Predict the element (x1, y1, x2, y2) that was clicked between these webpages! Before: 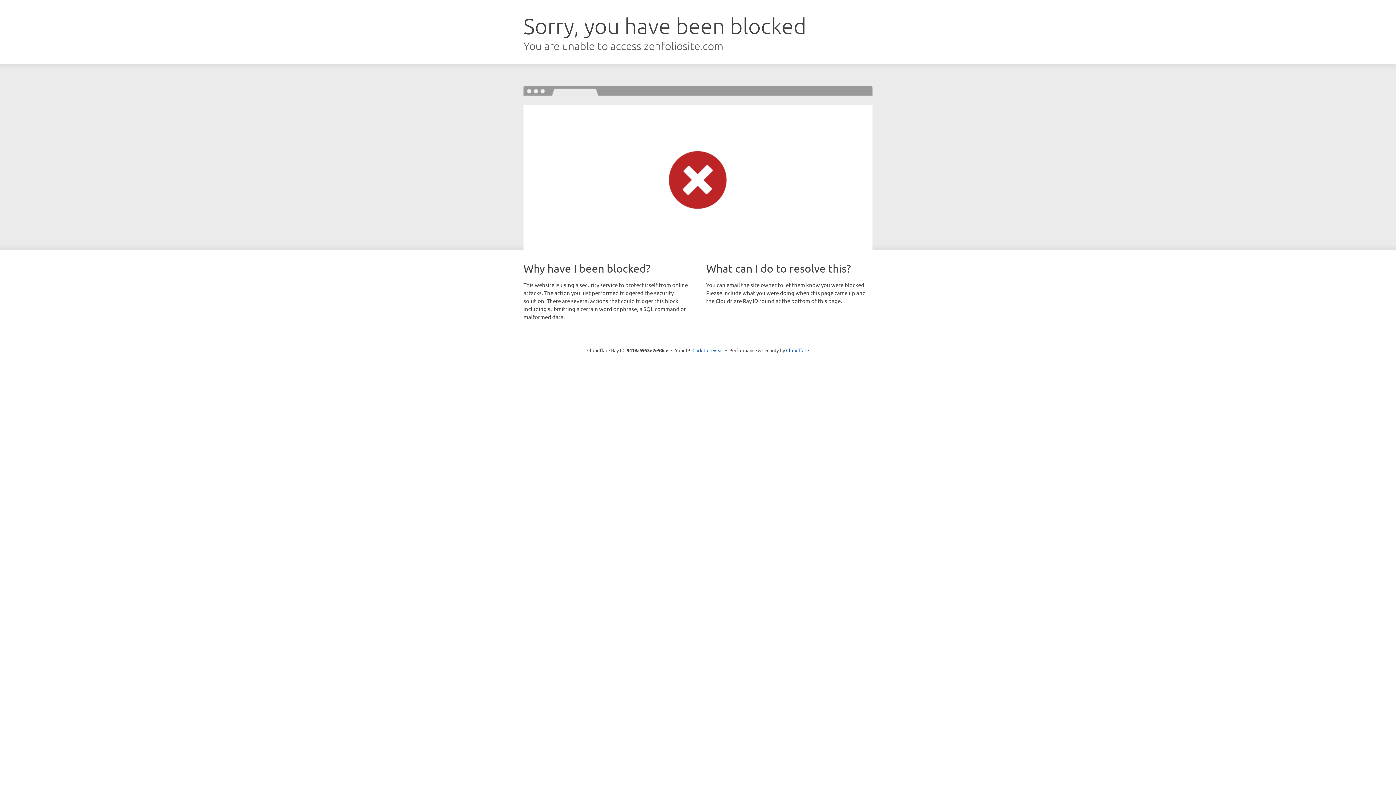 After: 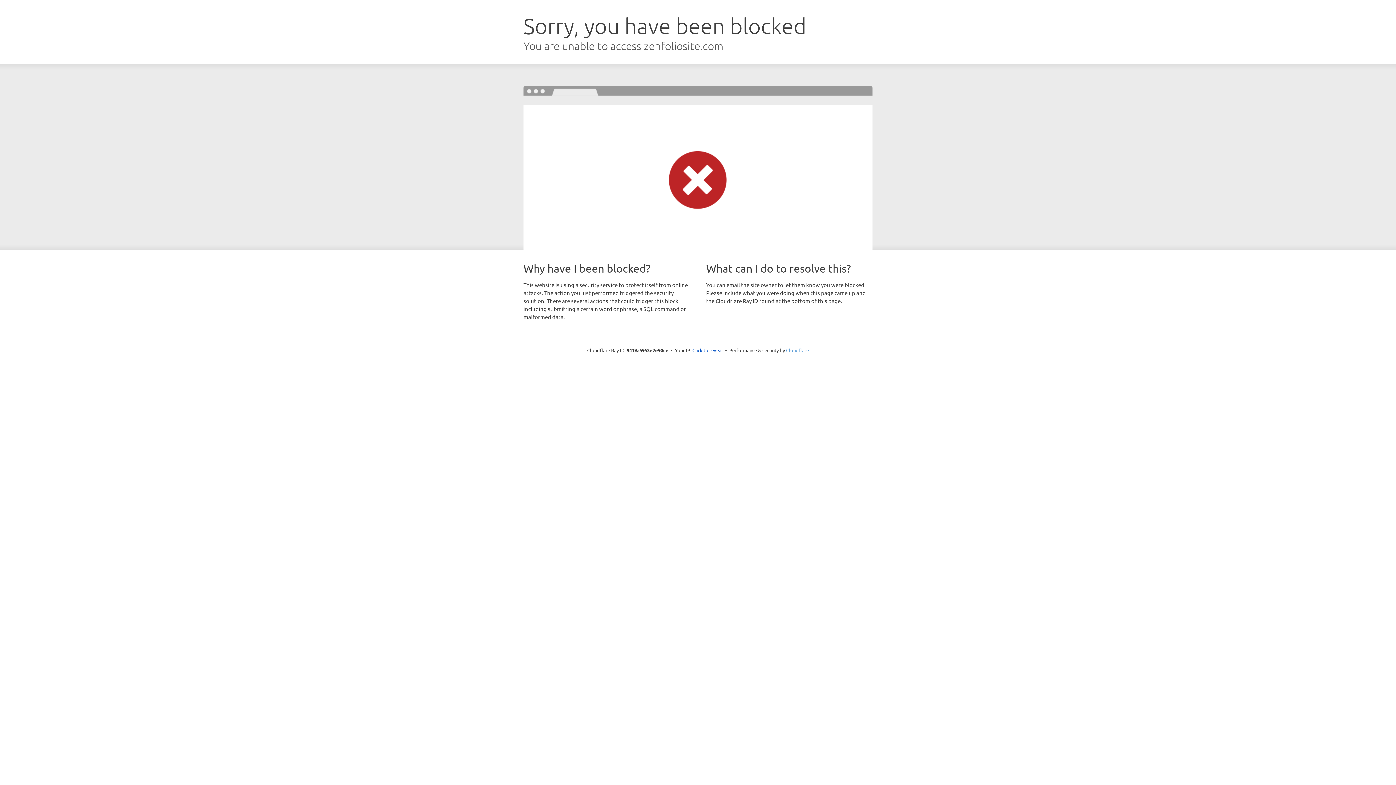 Action: bbox: (786, 347, 809, 353) label: Cloudflare